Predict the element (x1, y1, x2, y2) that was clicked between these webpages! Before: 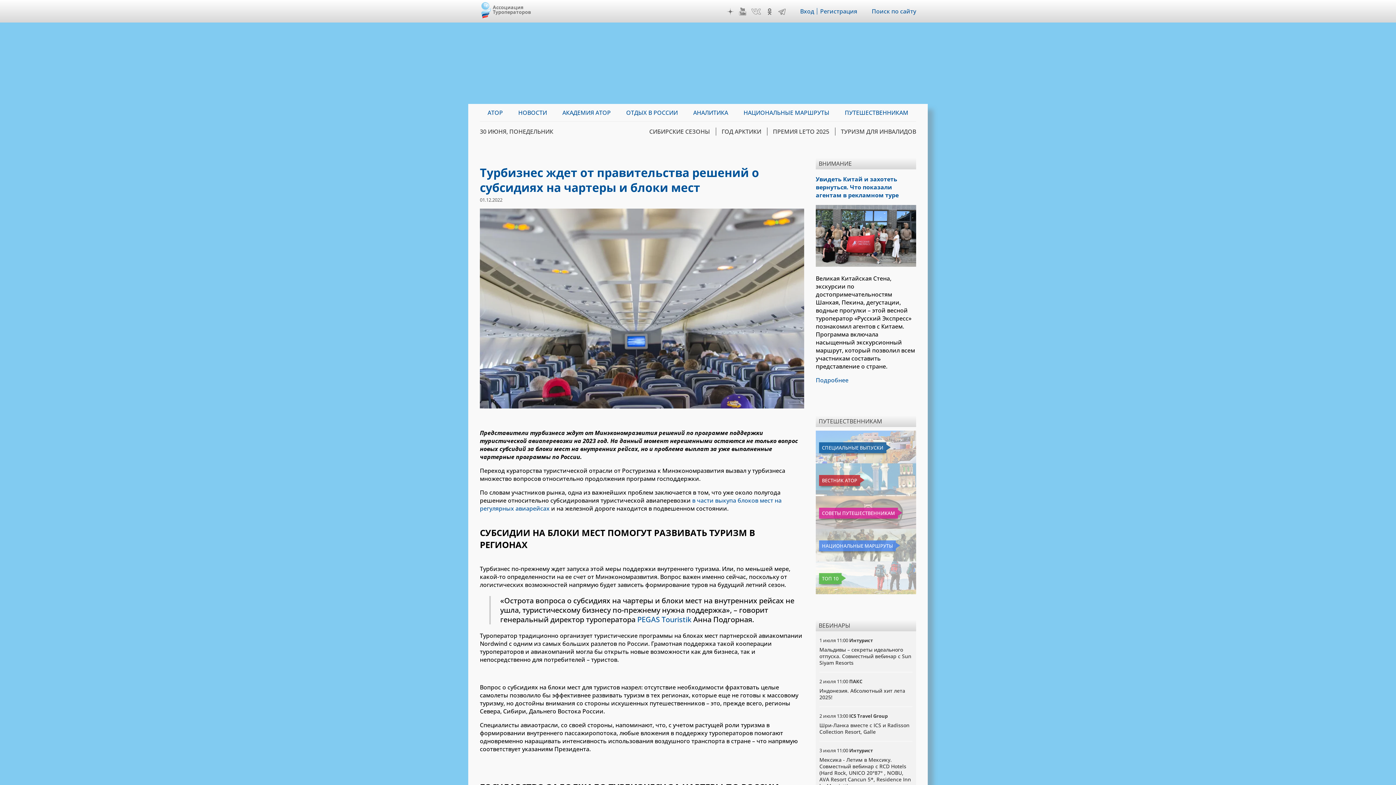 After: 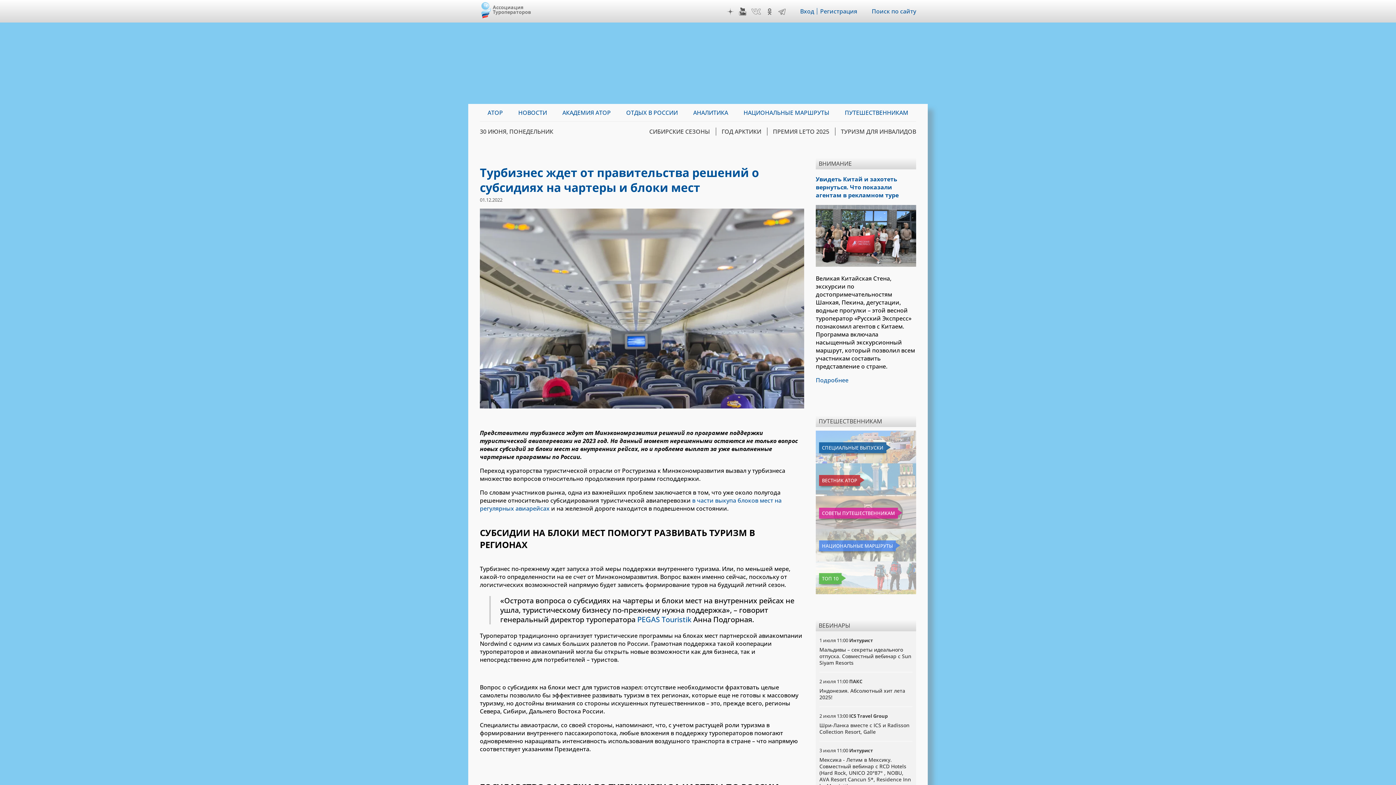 Action: label: YouTube bbox: (739, 7, 746, 15)